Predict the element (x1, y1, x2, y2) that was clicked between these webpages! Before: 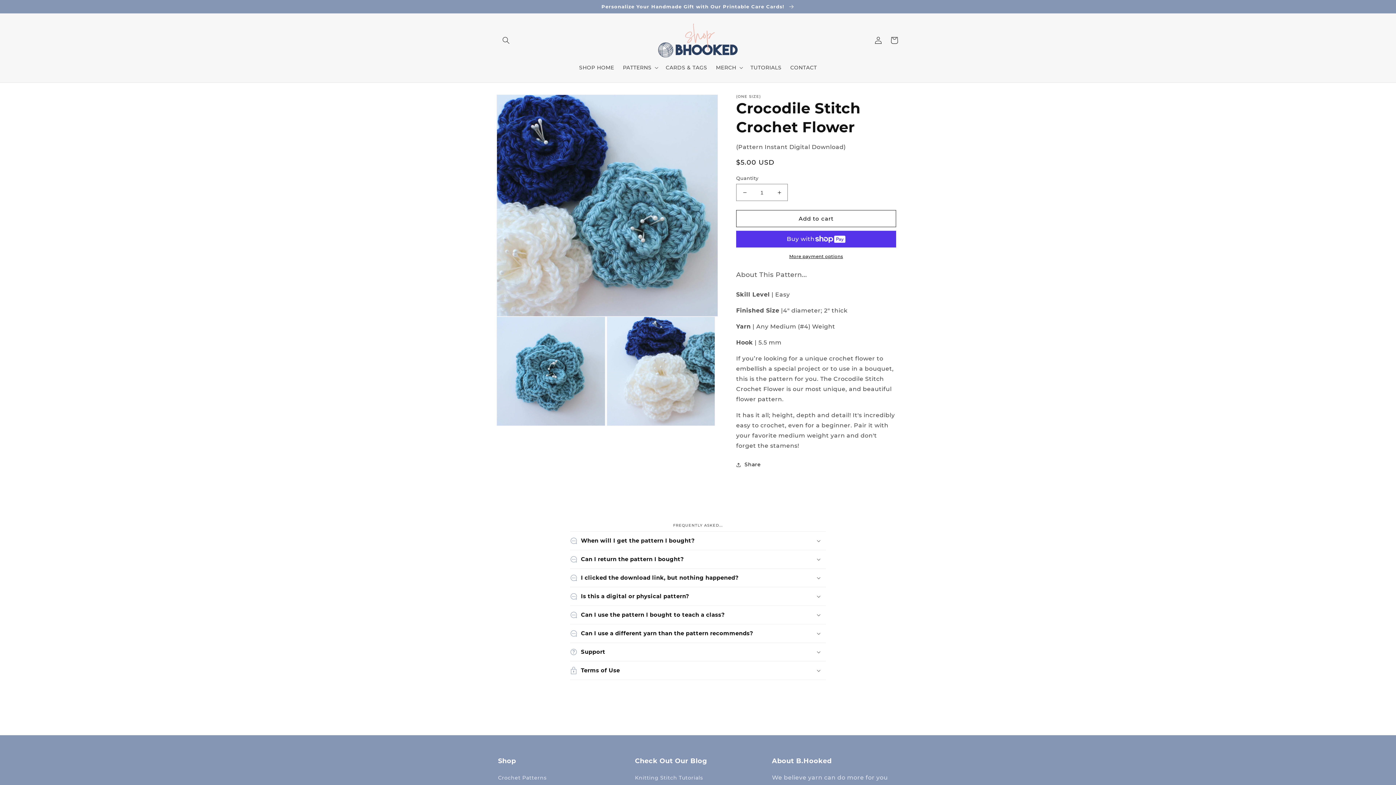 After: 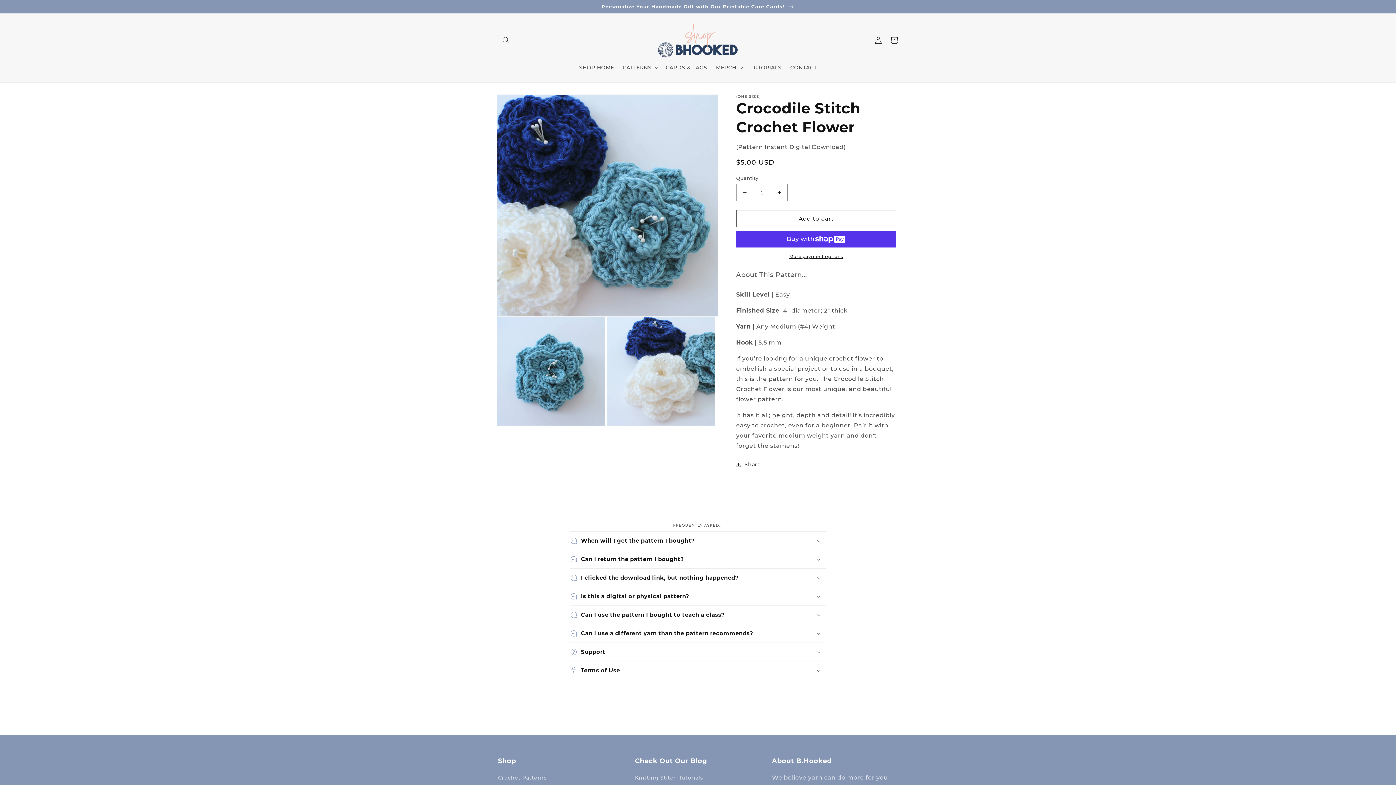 Action: label: Decrease quantity for Crocodile Stitch Crochet Flower bbox: (736, 184, 753, 201)